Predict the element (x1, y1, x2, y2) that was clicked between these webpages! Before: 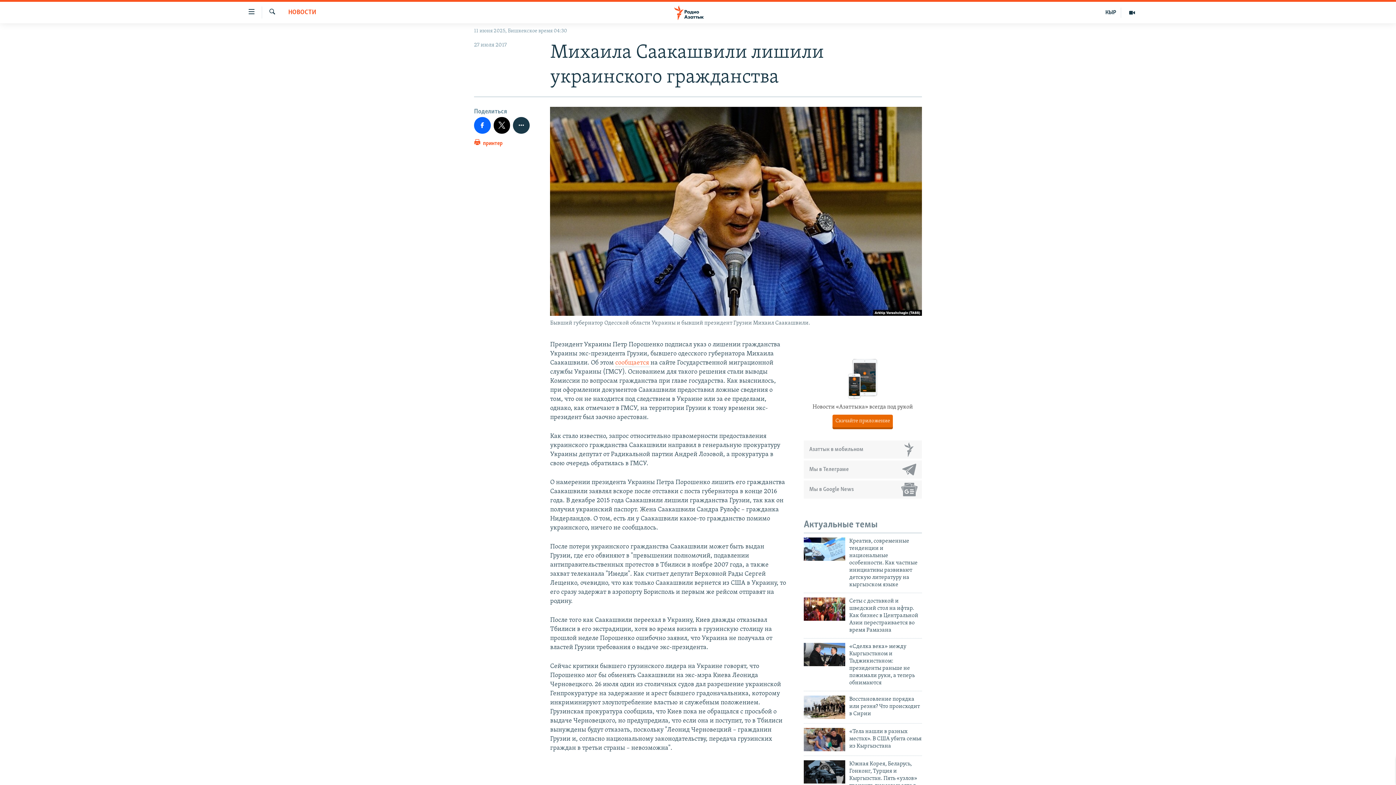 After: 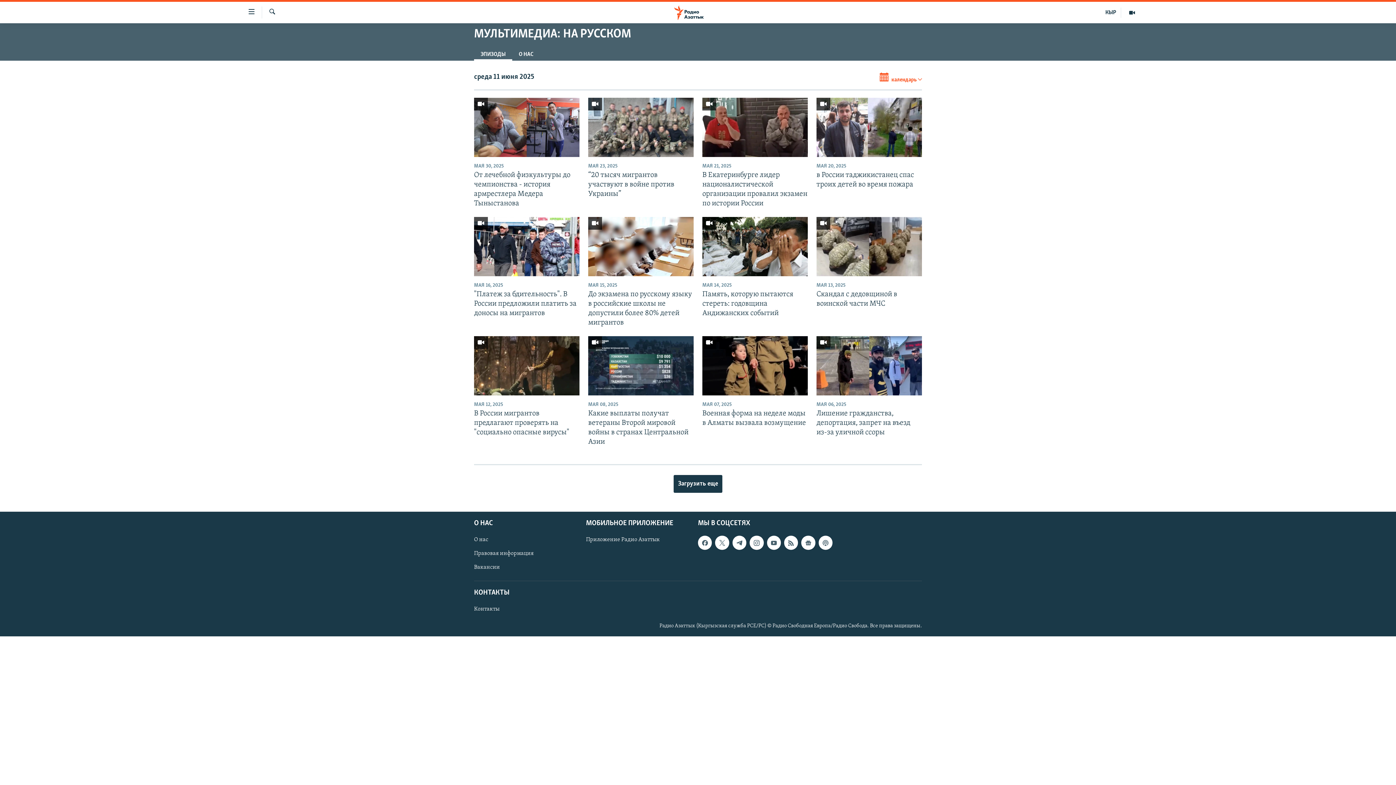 Action: bbox: (1121, 7, 1143, 17)